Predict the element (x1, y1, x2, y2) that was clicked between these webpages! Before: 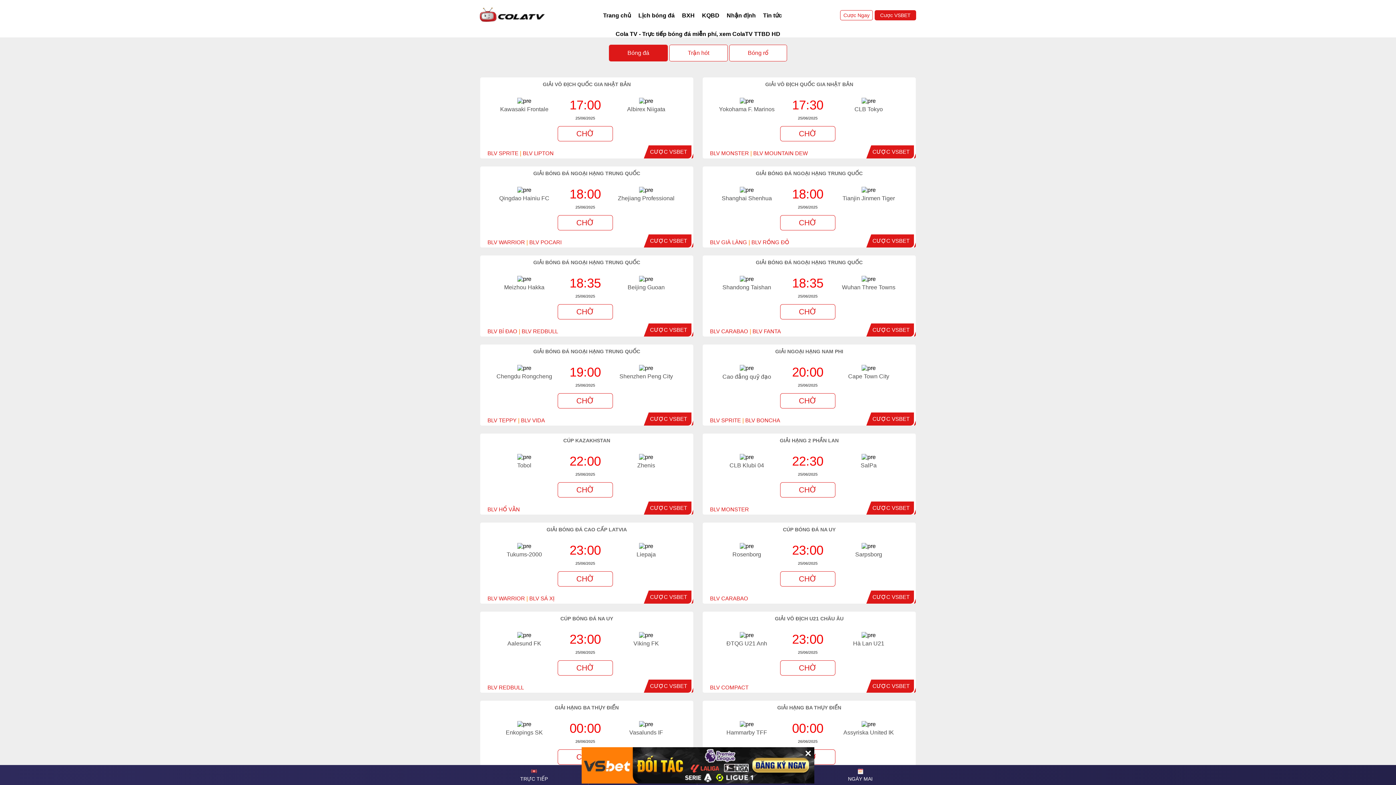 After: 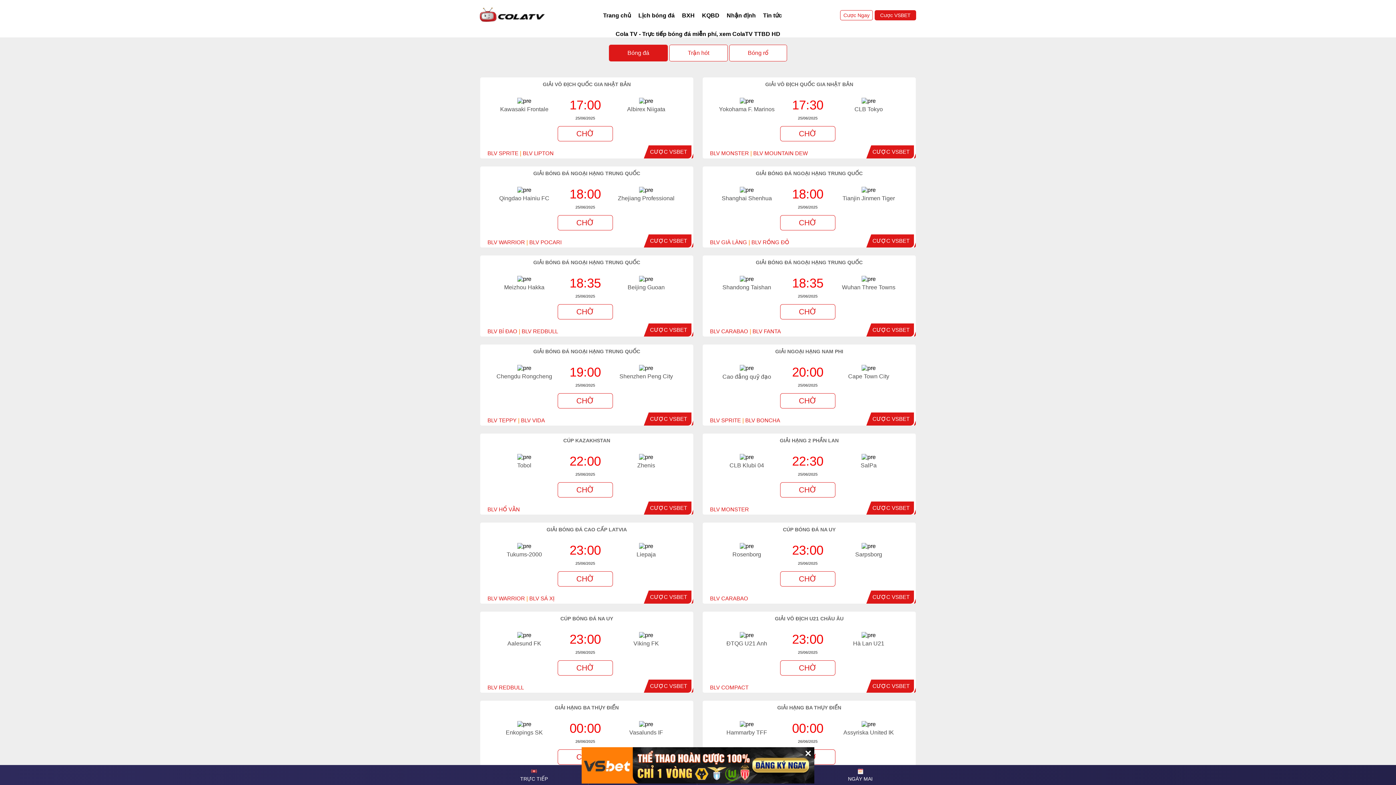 Action: bbox: (872, 326, 909, 333) label: CƯỢC VSBET